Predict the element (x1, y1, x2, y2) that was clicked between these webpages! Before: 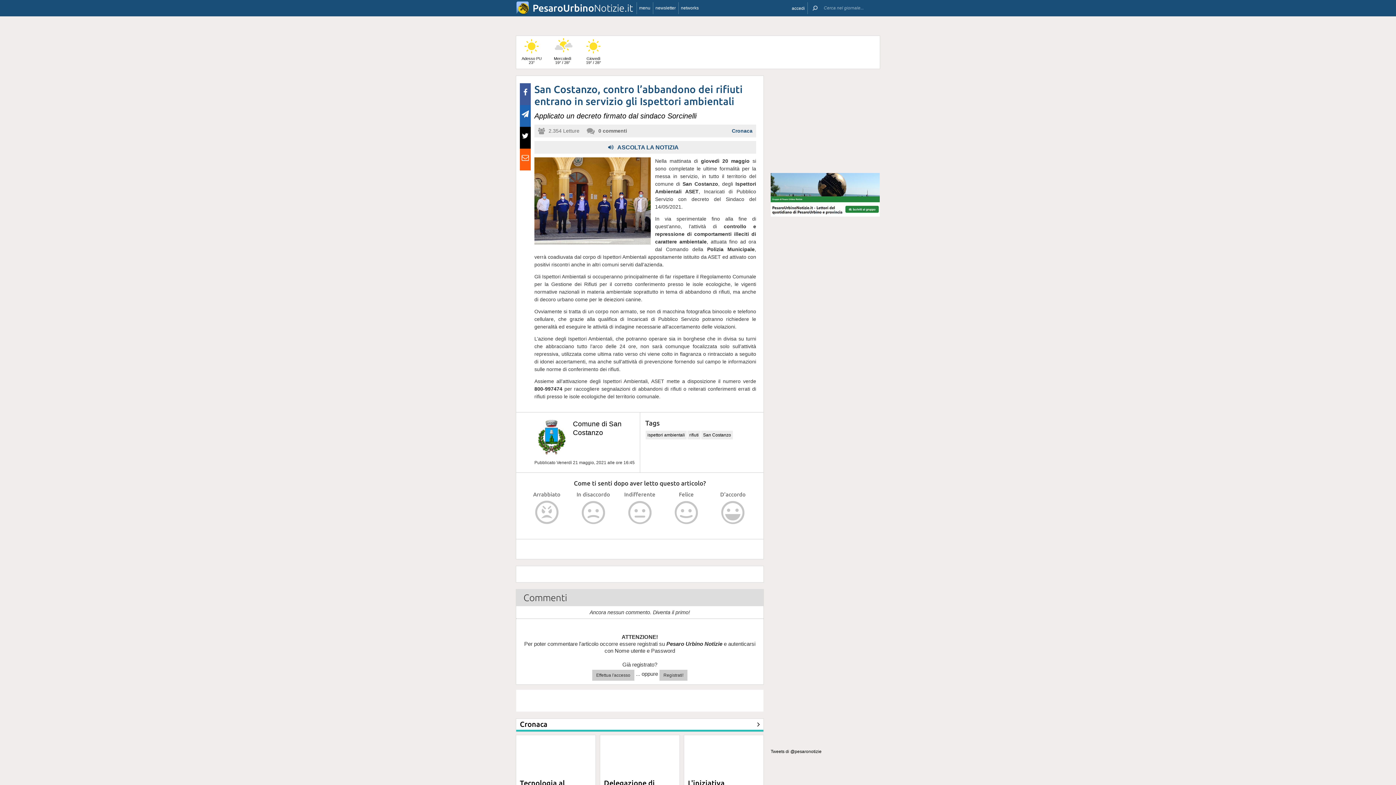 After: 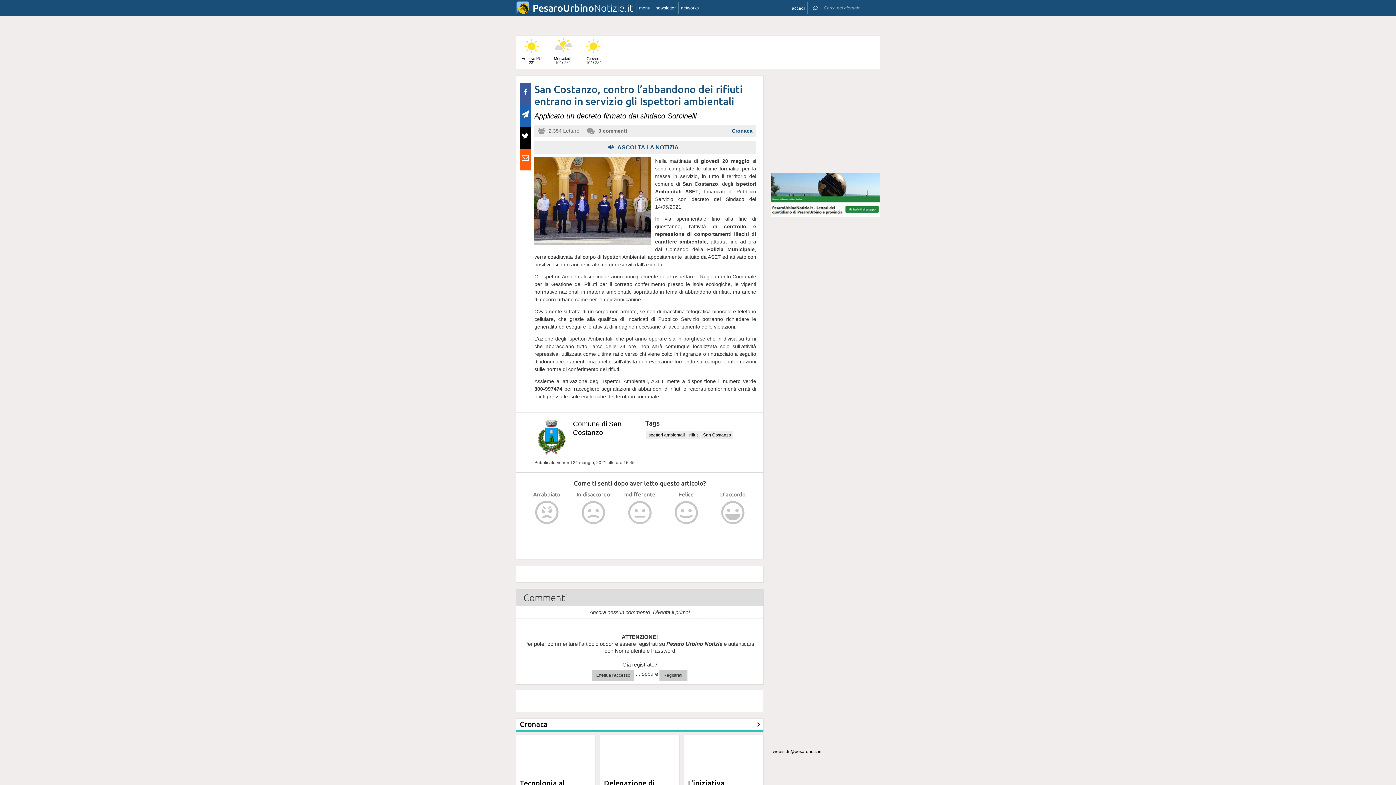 Action: bbox: (770, 212, 880, 217)